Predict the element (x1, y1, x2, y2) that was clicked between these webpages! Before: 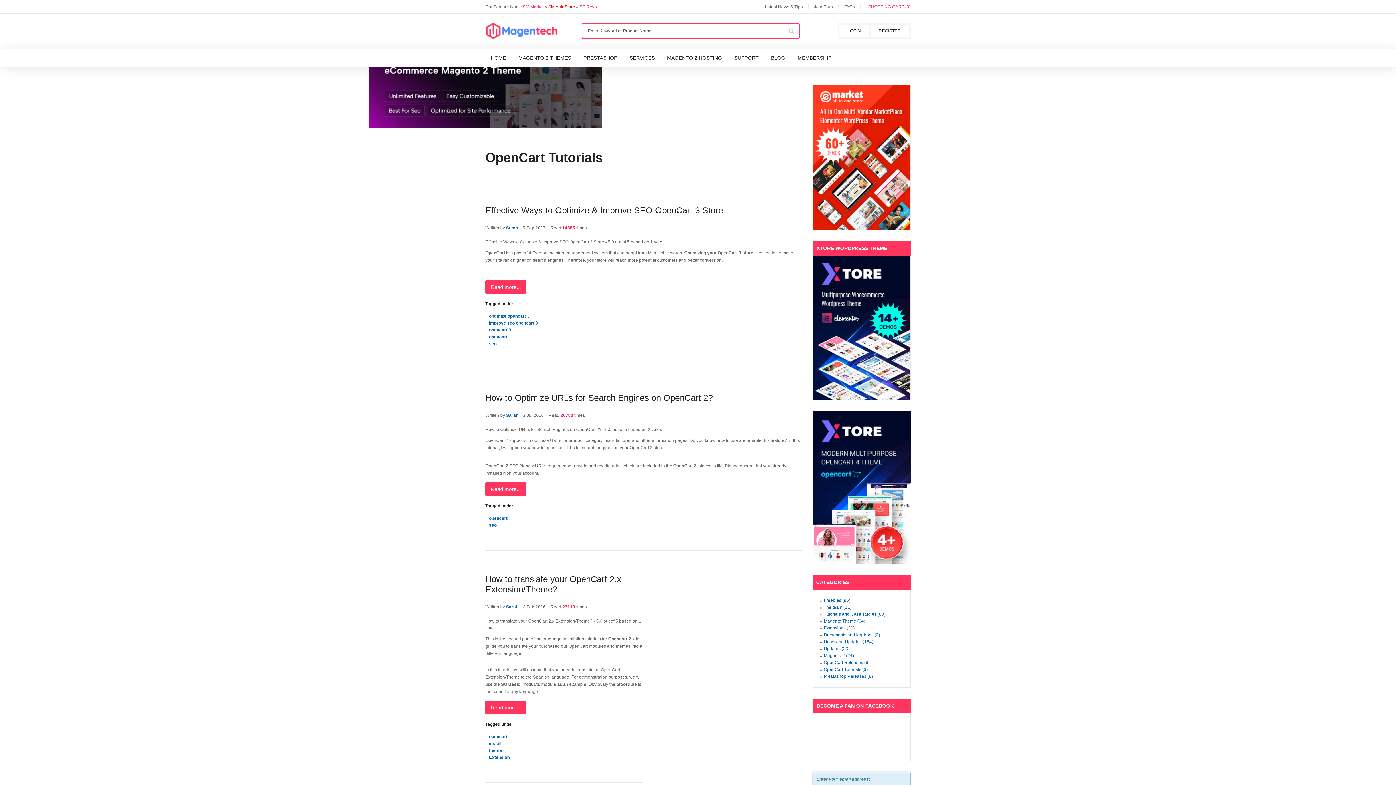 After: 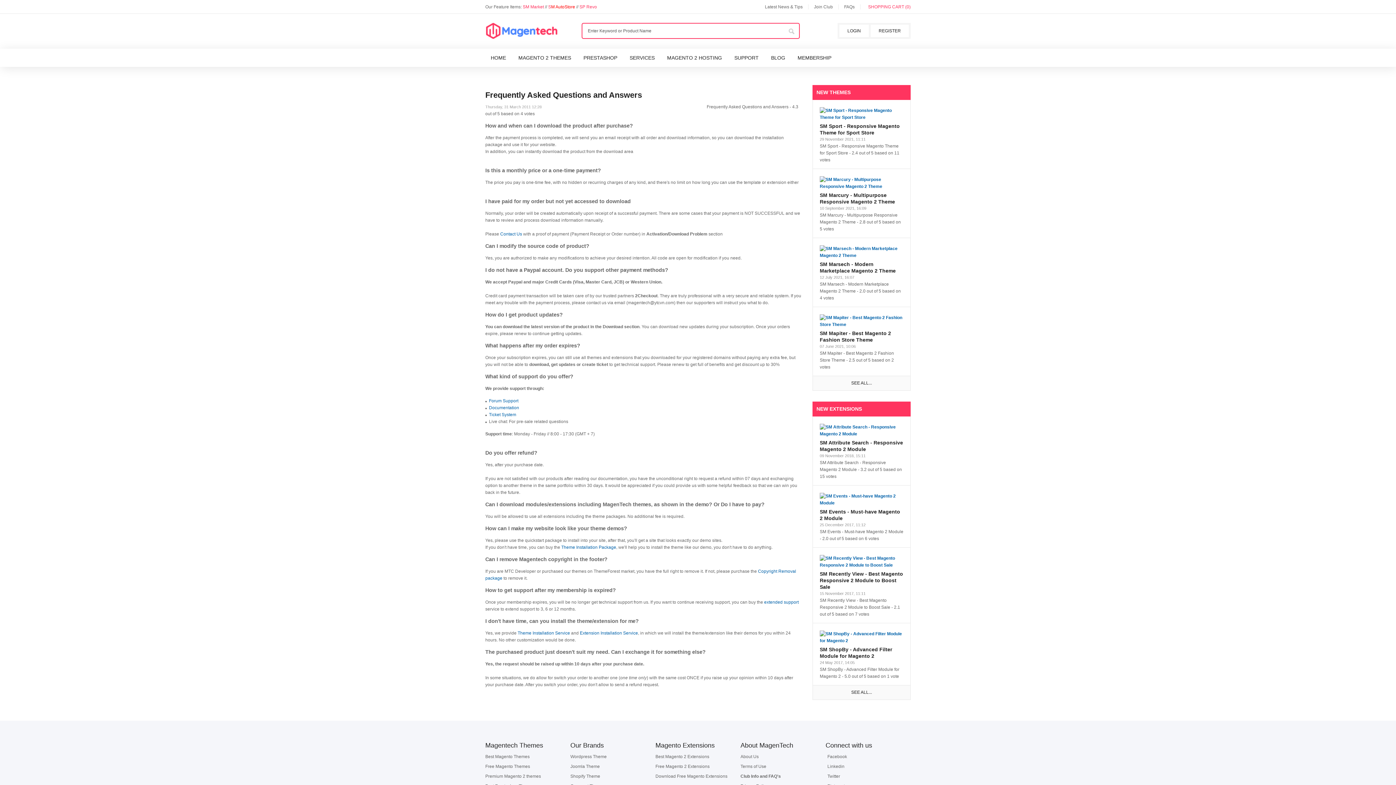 Action: label: FAQs bbox: (838, 4, 860, 9)